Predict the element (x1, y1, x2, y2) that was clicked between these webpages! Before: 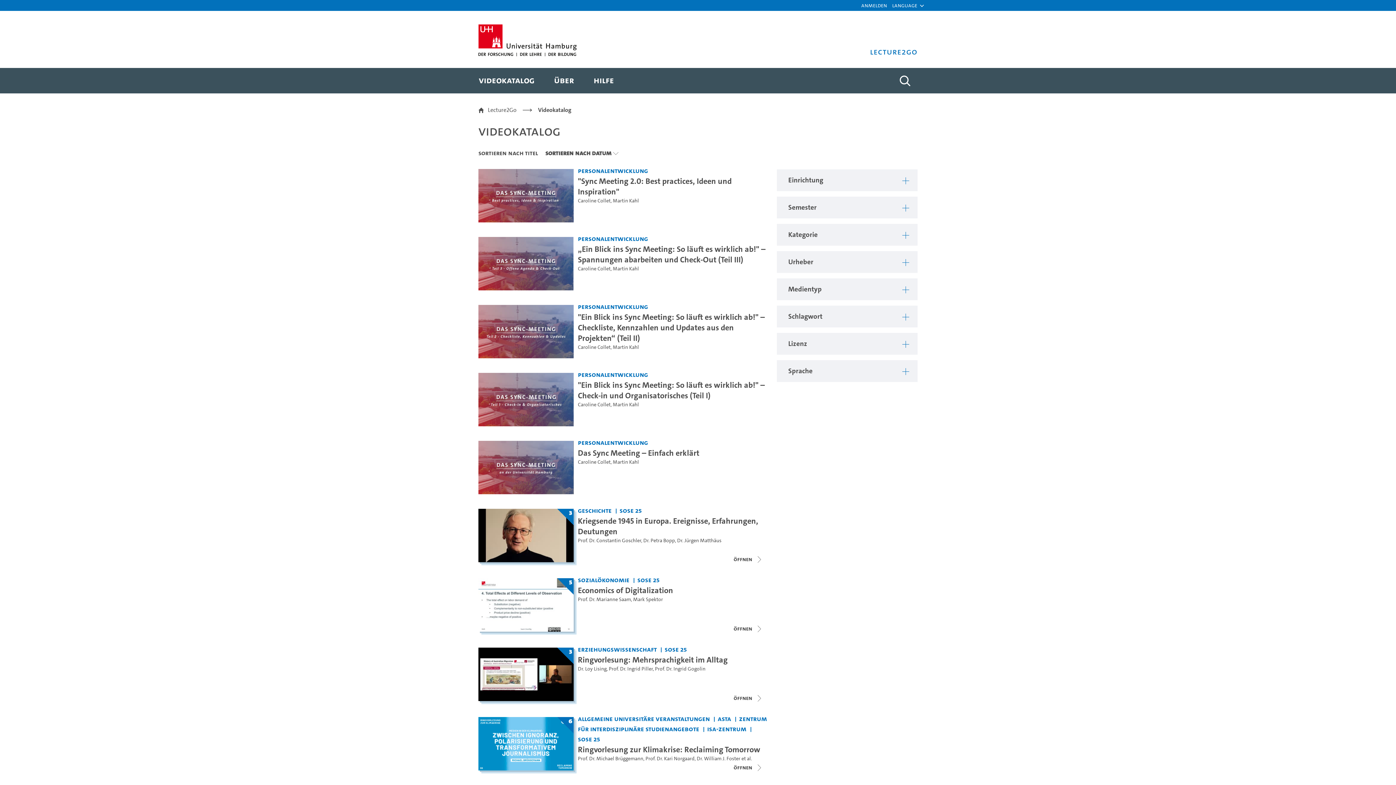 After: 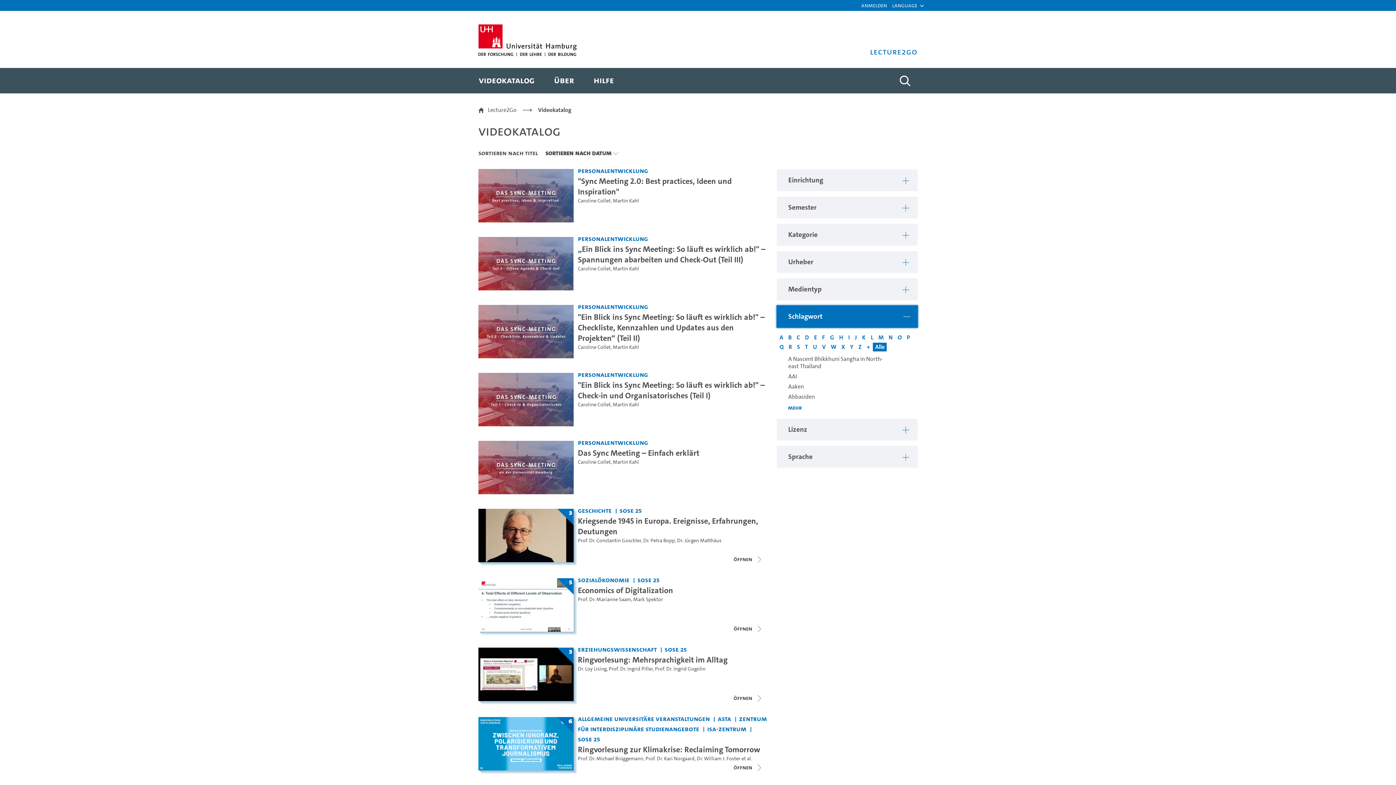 Action: bbox: (777, 305, 917, 327) label: Zeige Filter: Schlagwort